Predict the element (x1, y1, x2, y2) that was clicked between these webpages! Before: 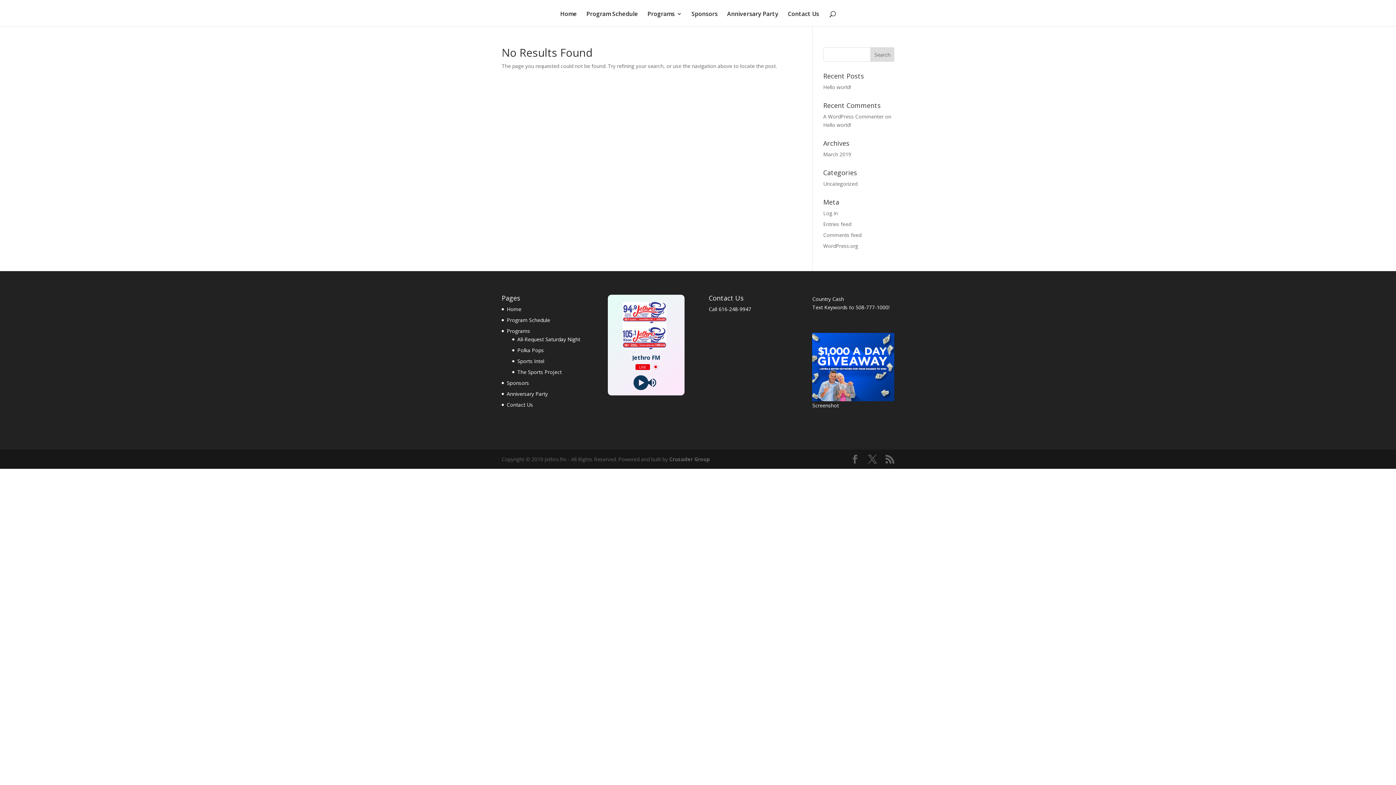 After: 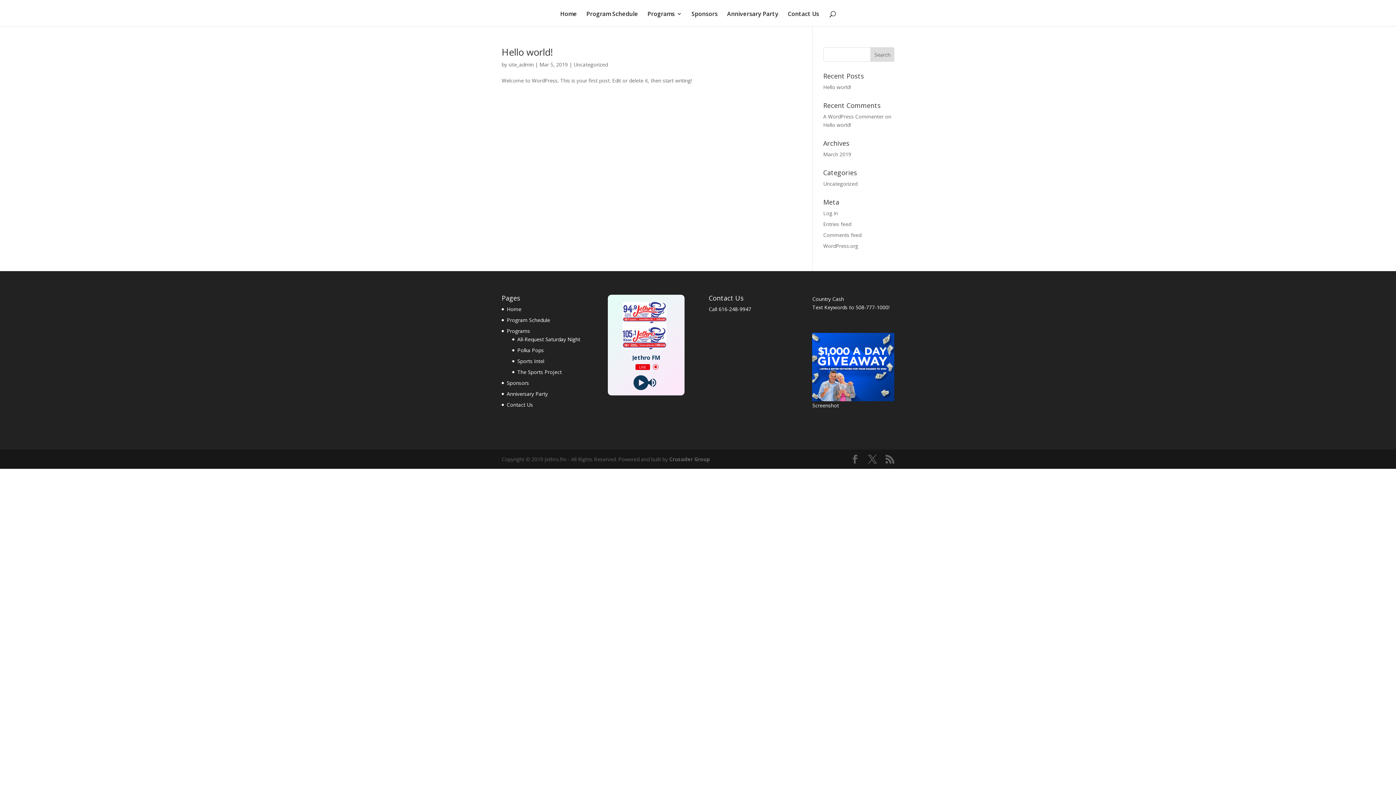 Action: bbox: (823, 150, 851, 157) label: March 2019